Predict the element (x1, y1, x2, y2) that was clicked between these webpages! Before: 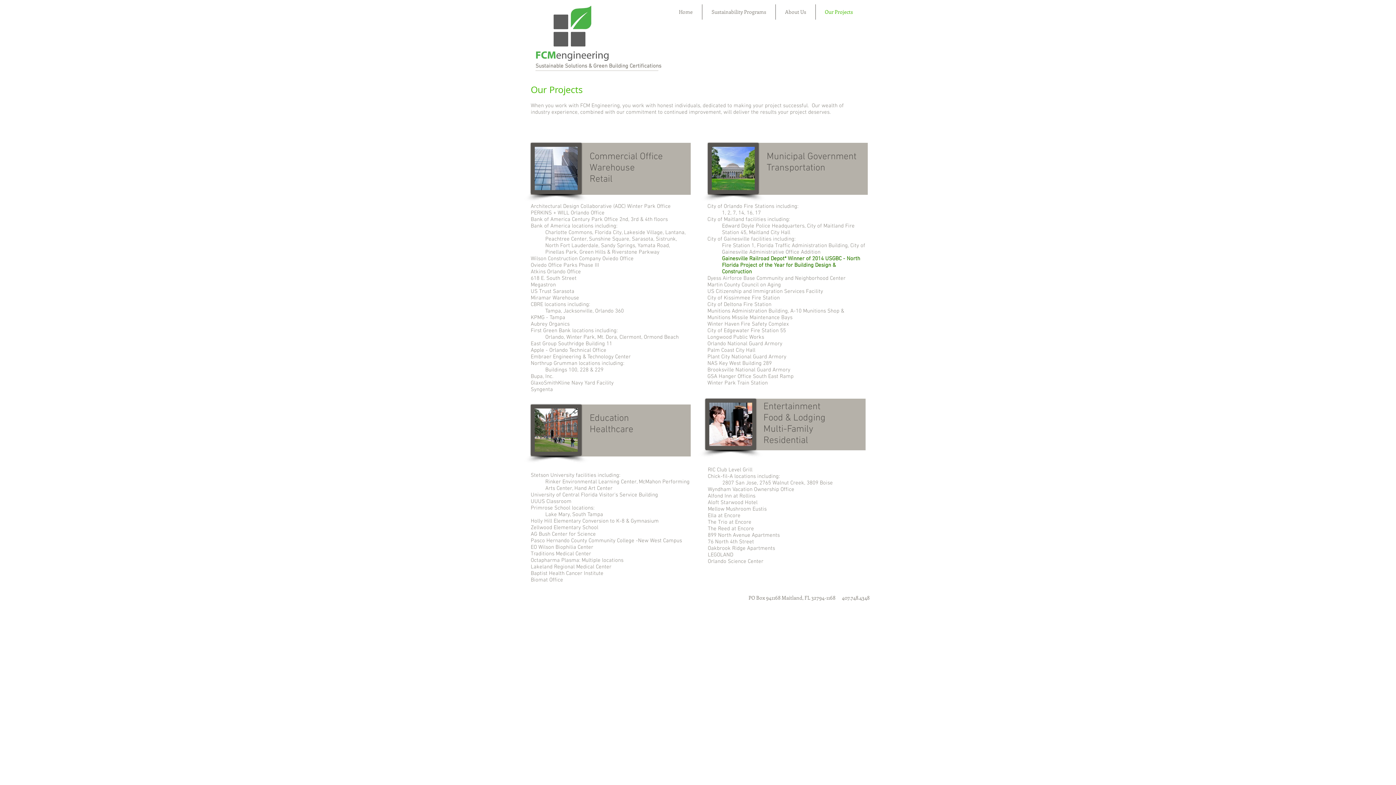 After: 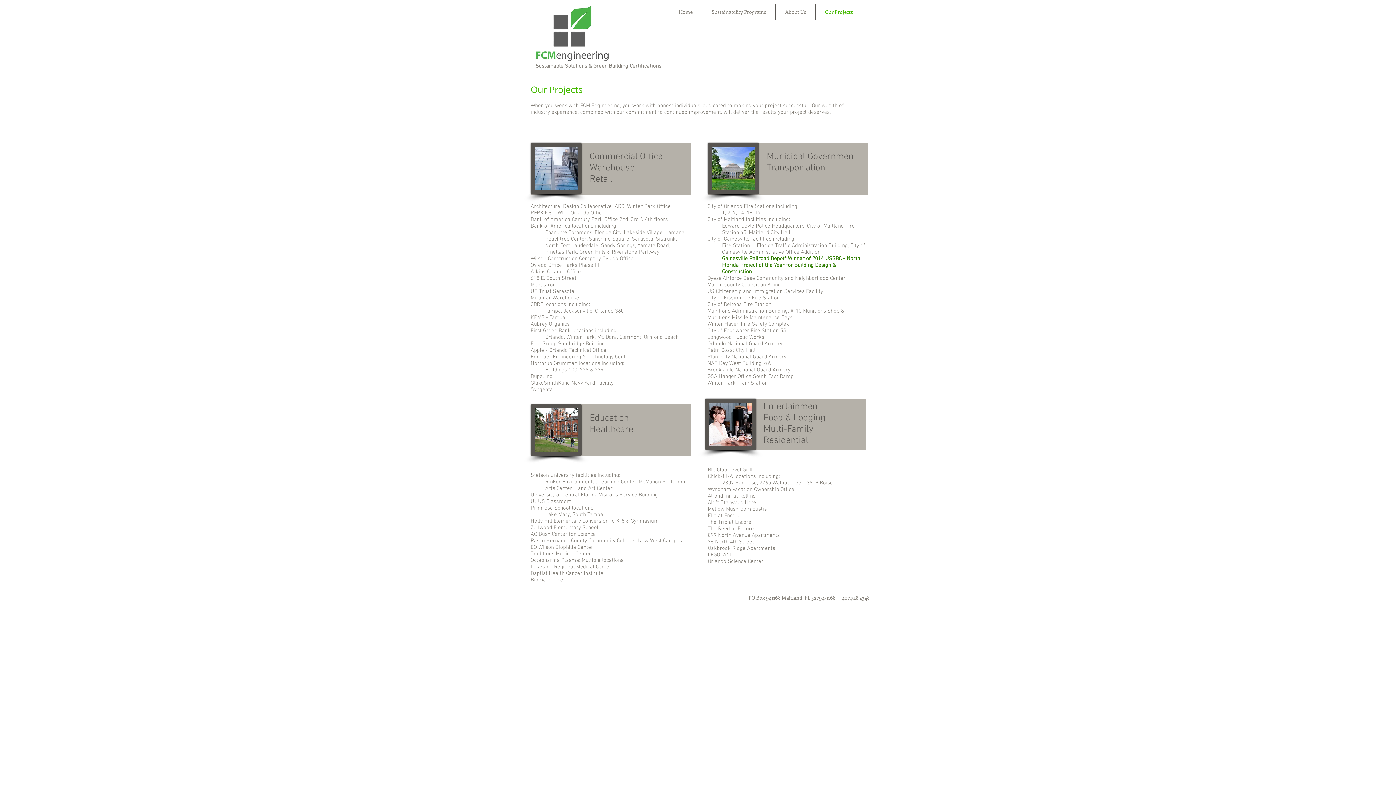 Action: label: Our Projects bbox: (816, 4, 862, 19)